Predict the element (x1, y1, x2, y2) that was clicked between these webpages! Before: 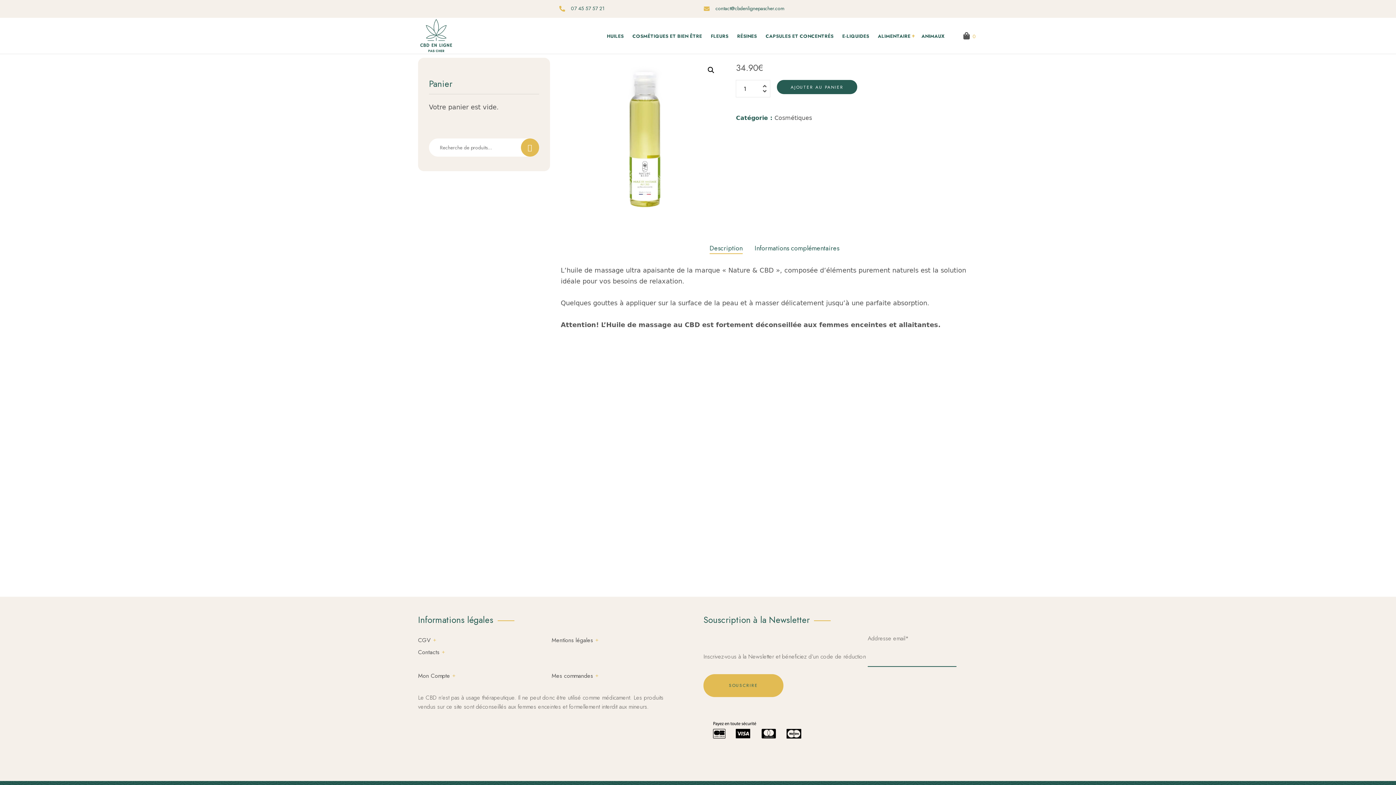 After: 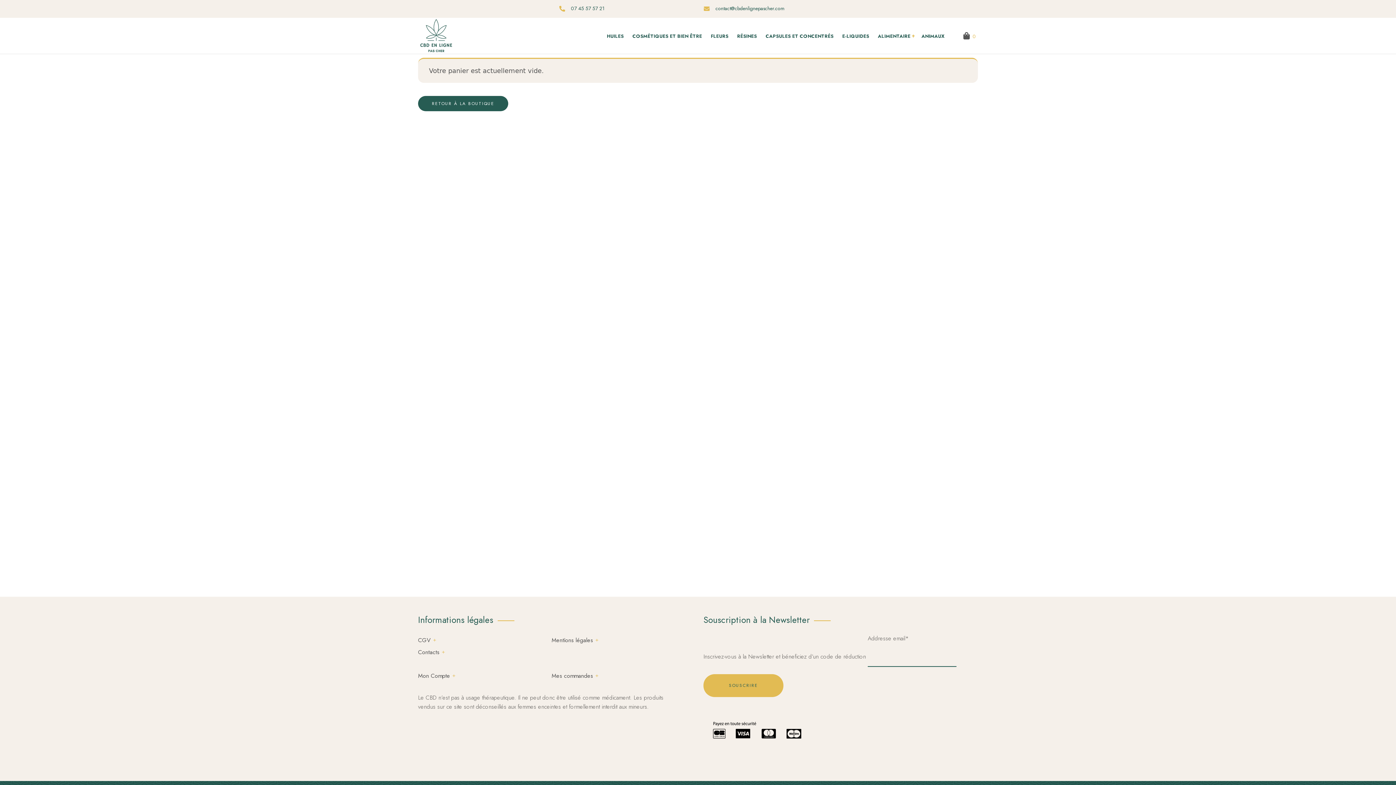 Action: label: 0 bbox: (963, 30, 978, 41)